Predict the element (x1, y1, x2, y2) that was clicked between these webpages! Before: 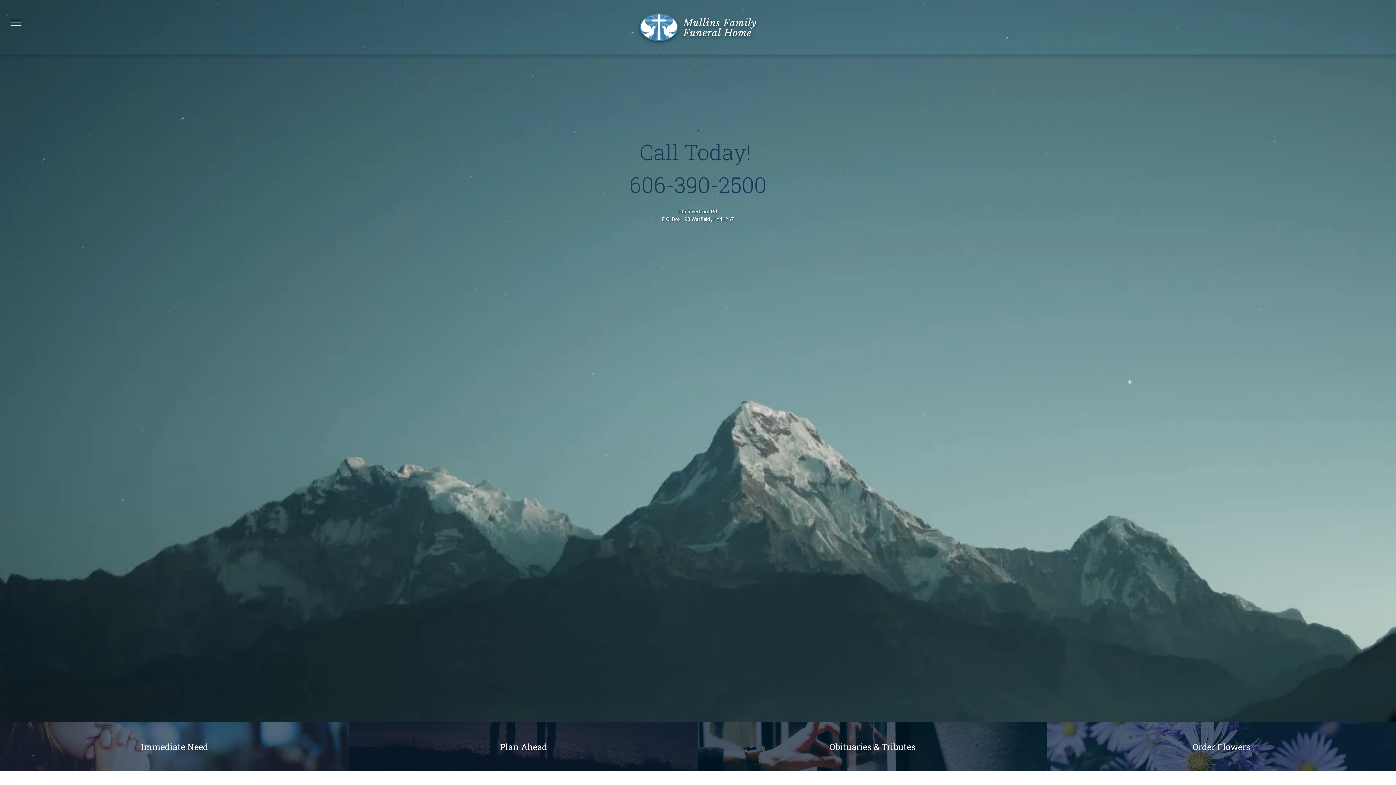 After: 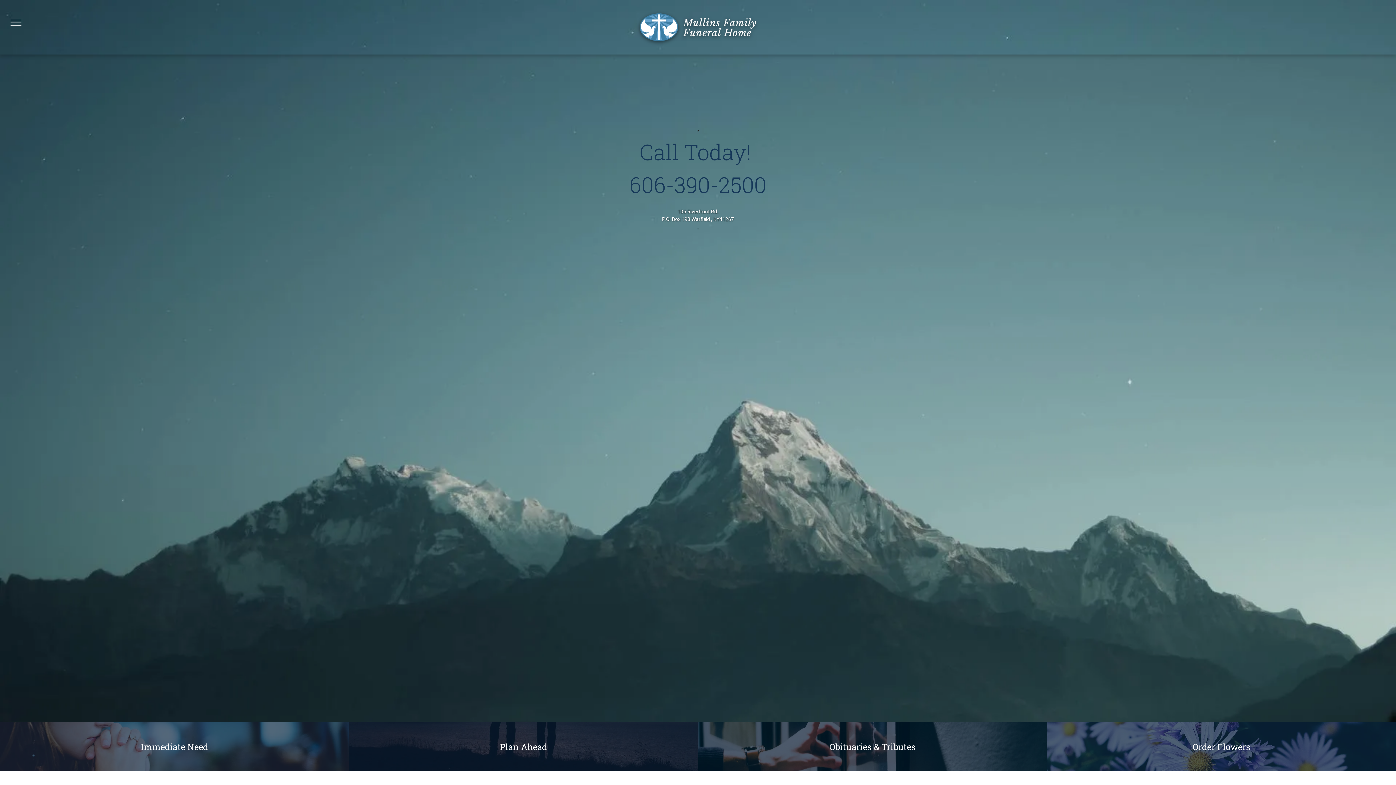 Action: bbox: (639, 13, 756, 20)